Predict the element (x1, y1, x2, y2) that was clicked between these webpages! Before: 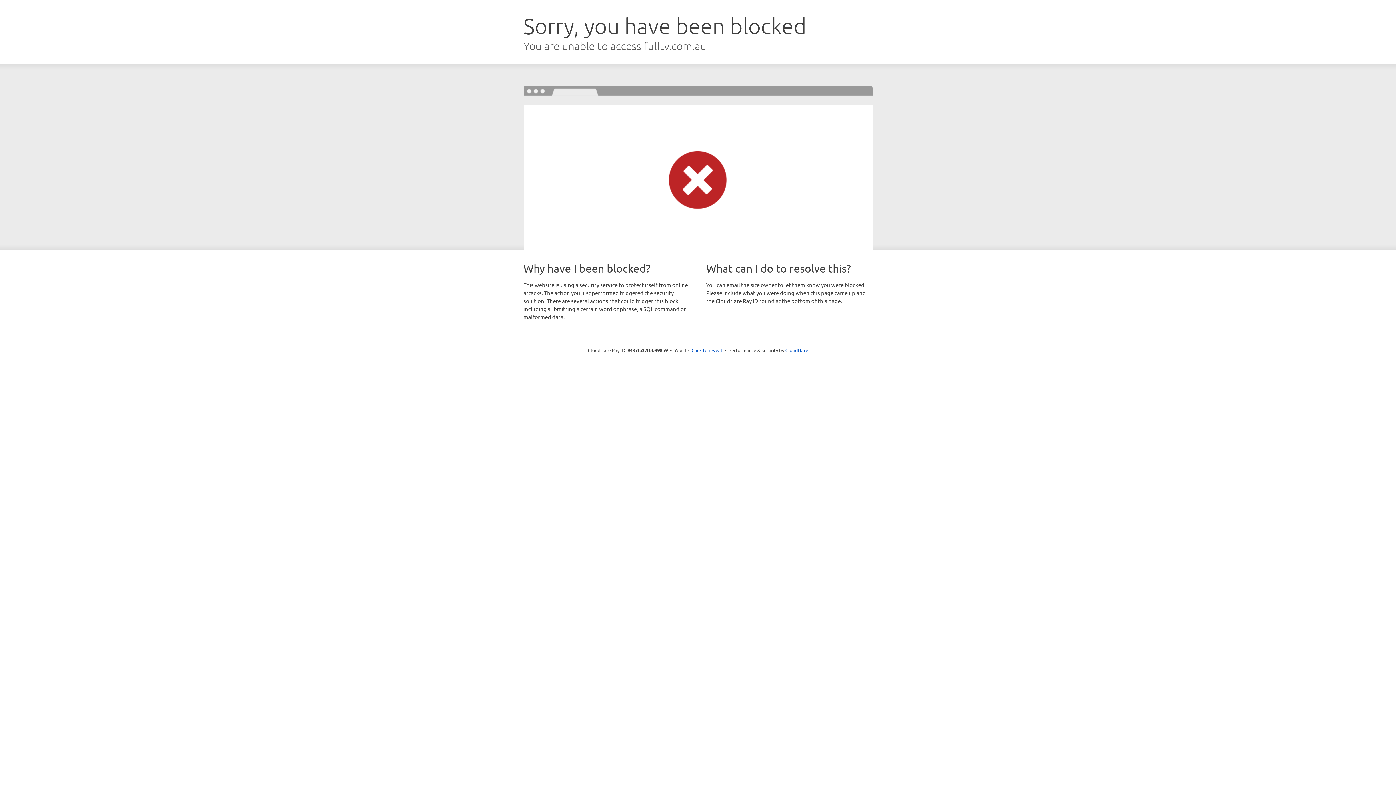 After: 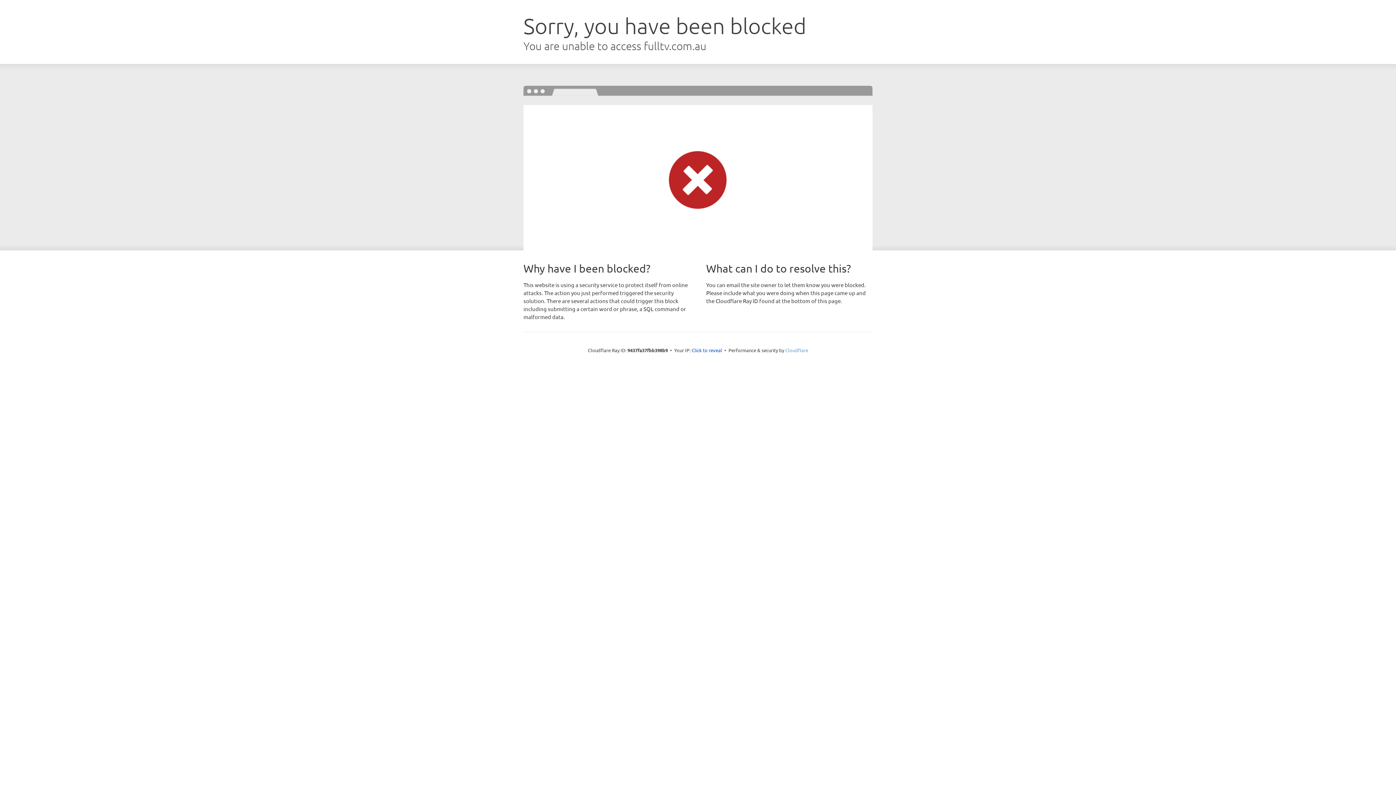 Action: bbox: (785, 347, 808, 353) label: Cloudflare